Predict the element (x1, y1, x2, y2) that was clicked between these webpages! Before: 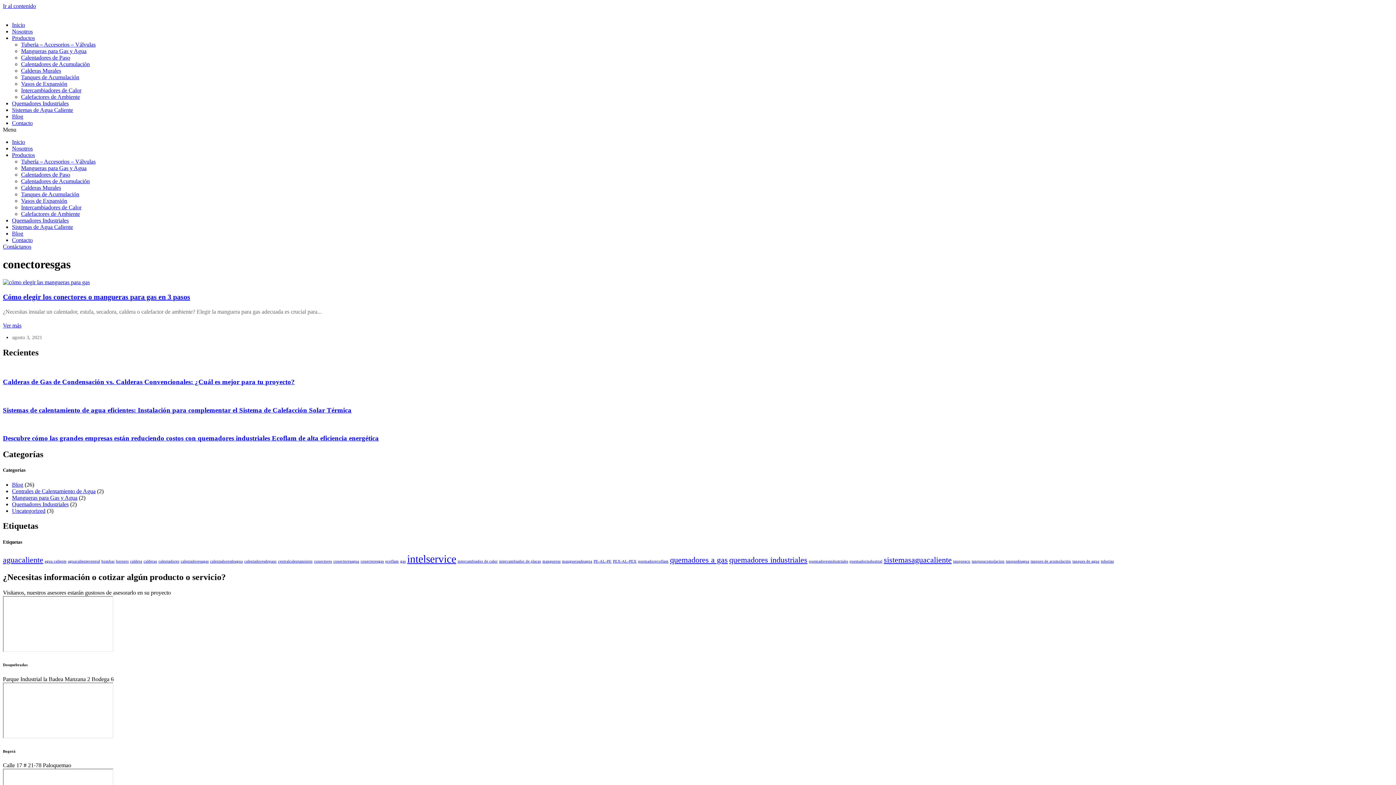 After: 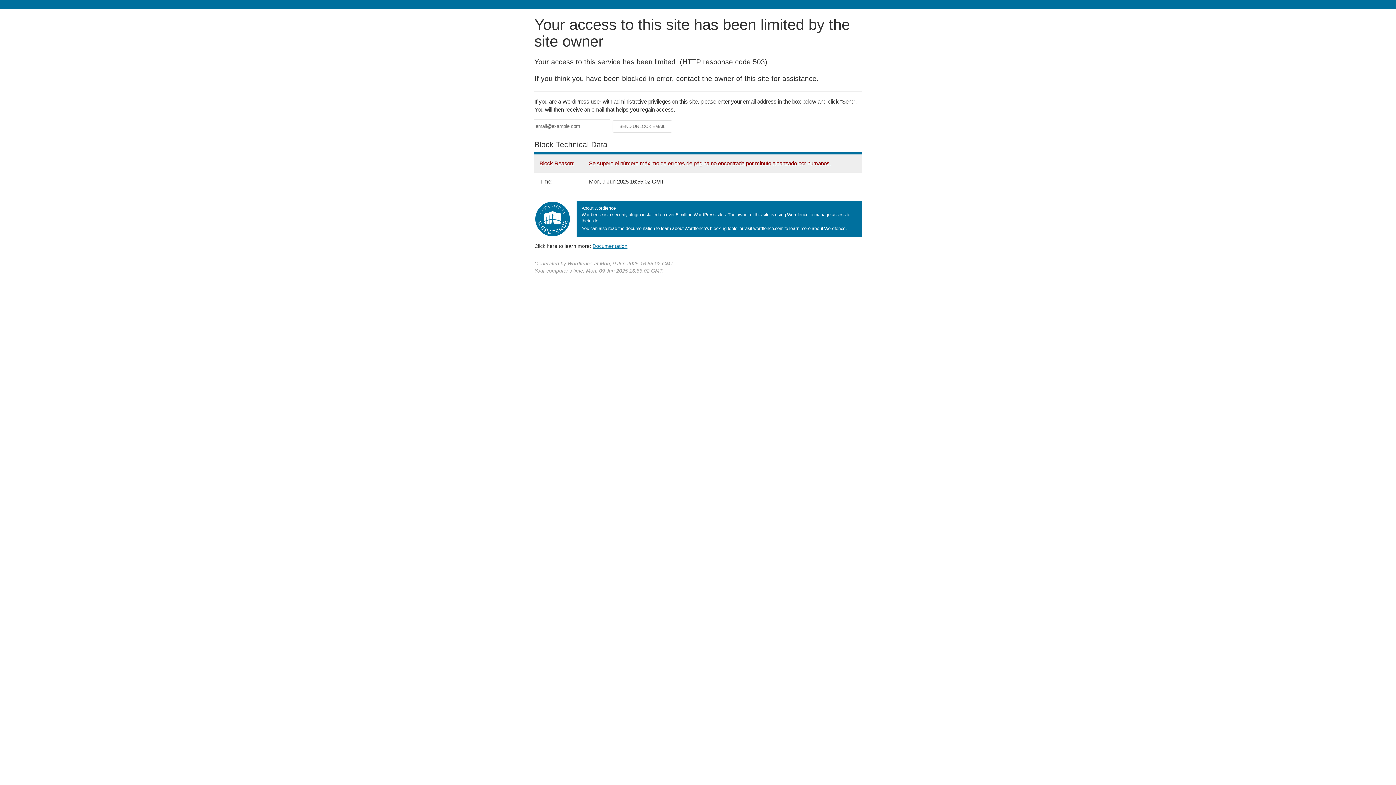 Action: bbox: (400, 559, 405, 563) label: gas (1 elemento)